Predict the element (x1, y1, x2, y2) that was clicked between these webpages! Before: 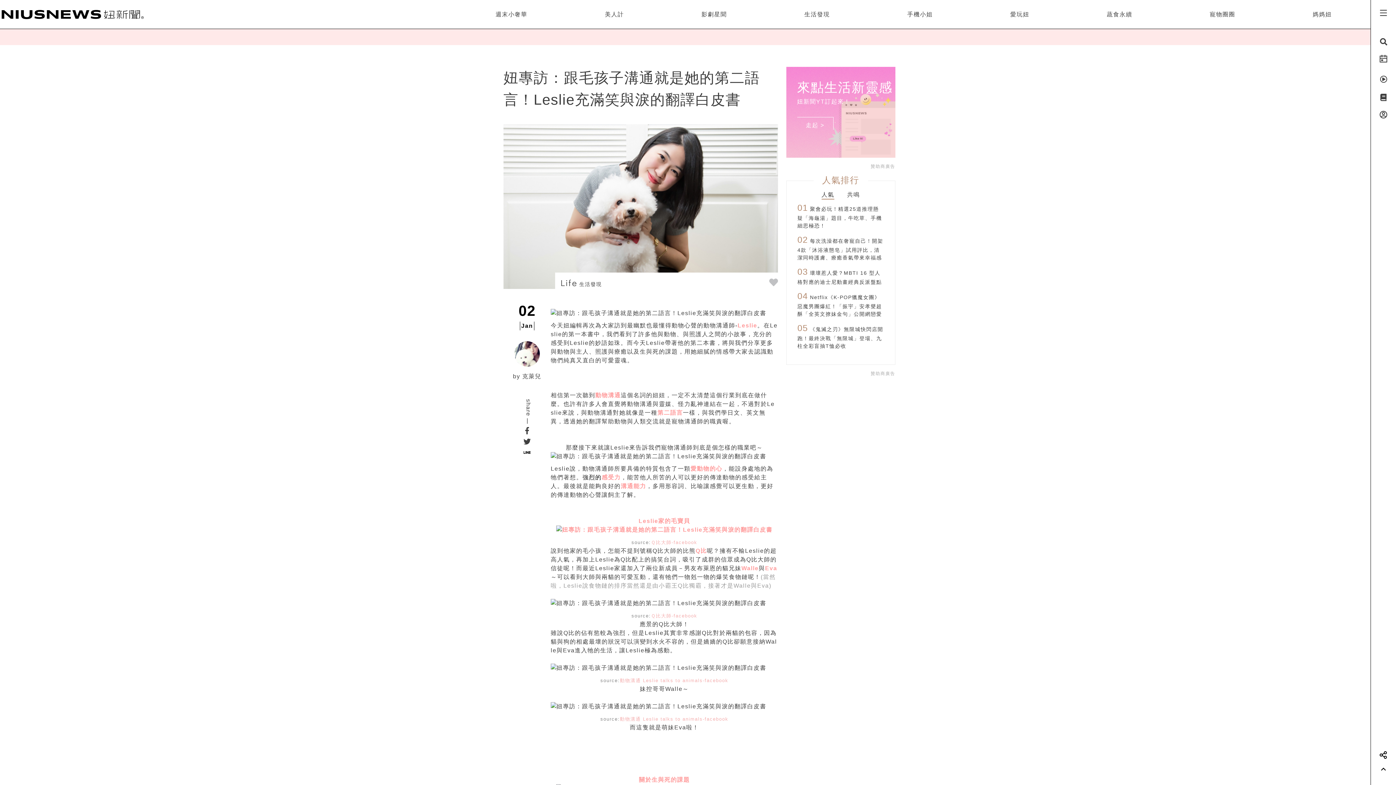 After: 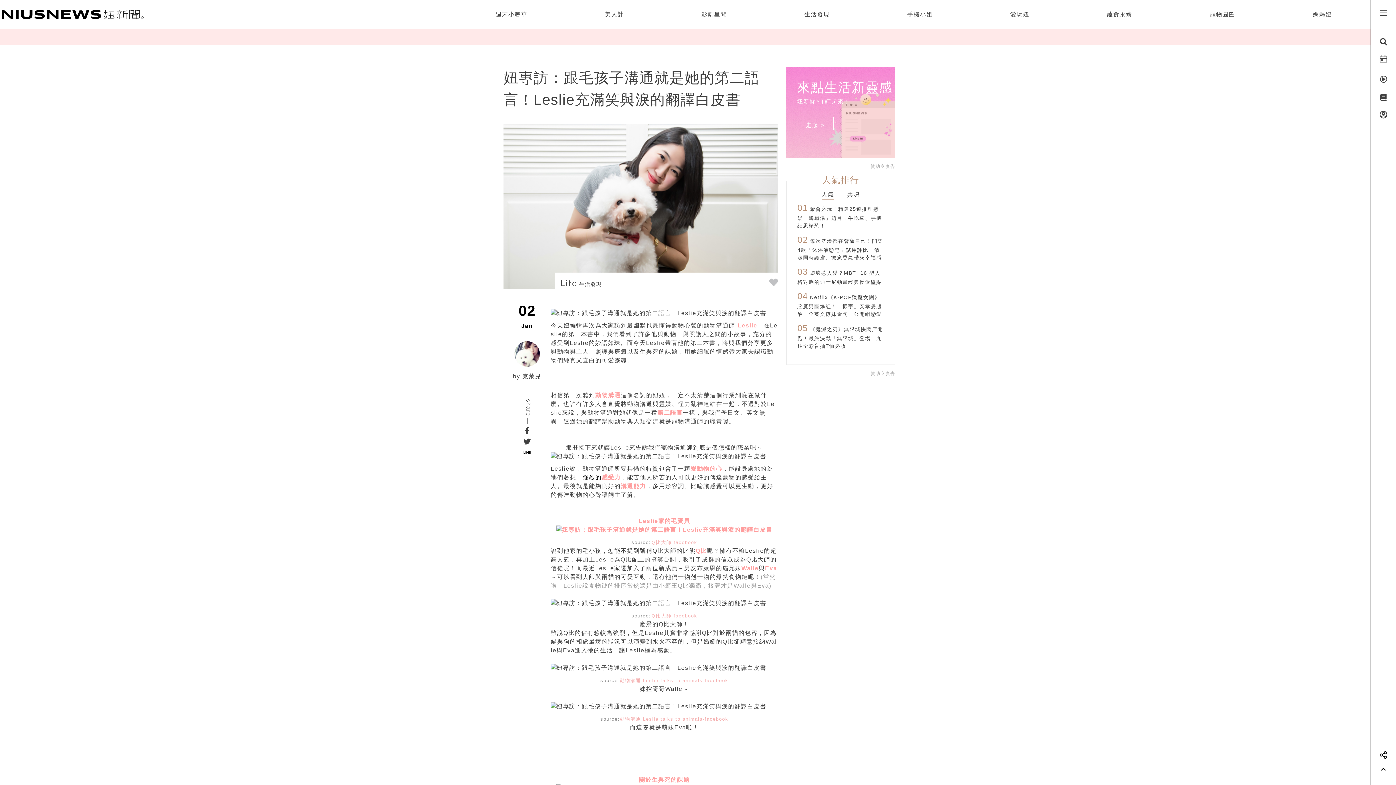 Action: bbox: (620, 716, 728, 722) label: 動物溝通 Leslie talks to animals-facebook